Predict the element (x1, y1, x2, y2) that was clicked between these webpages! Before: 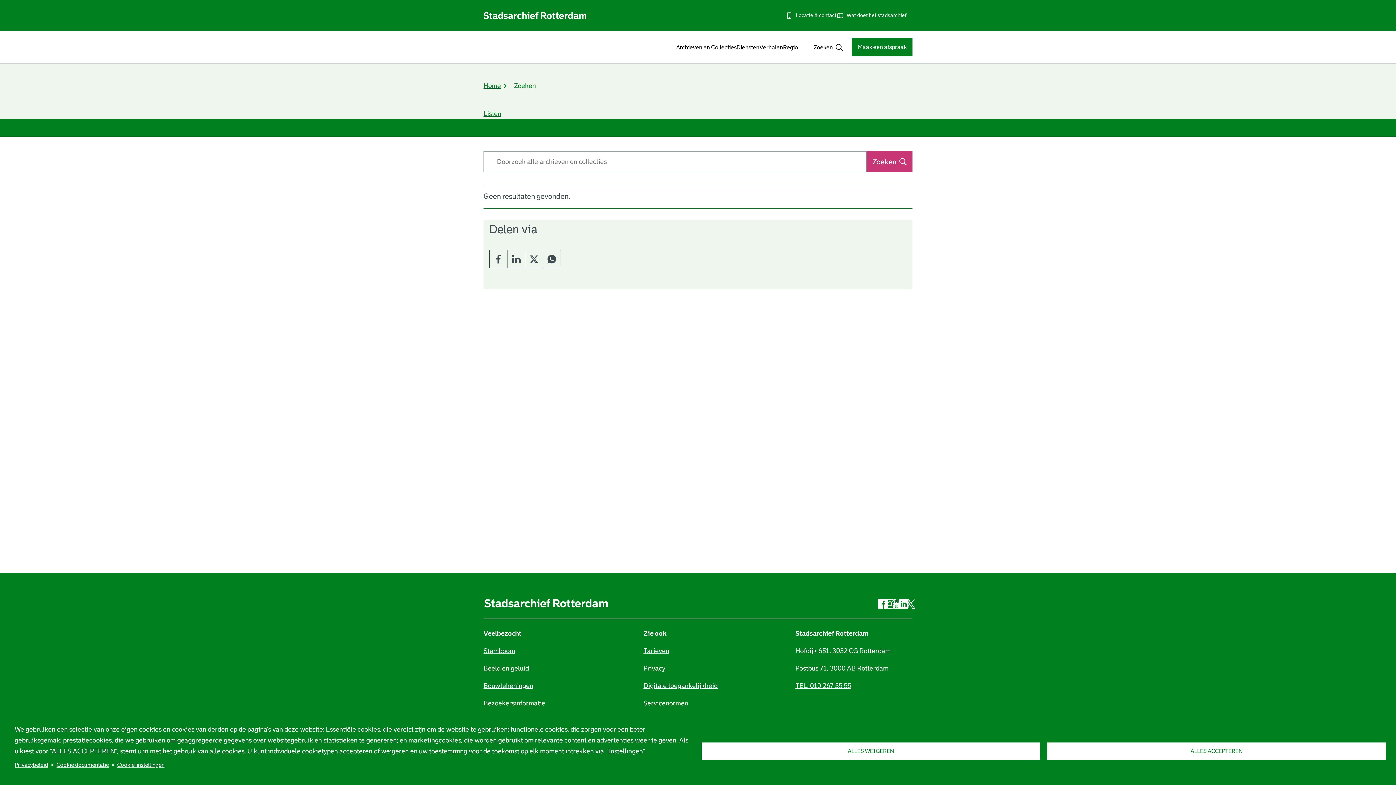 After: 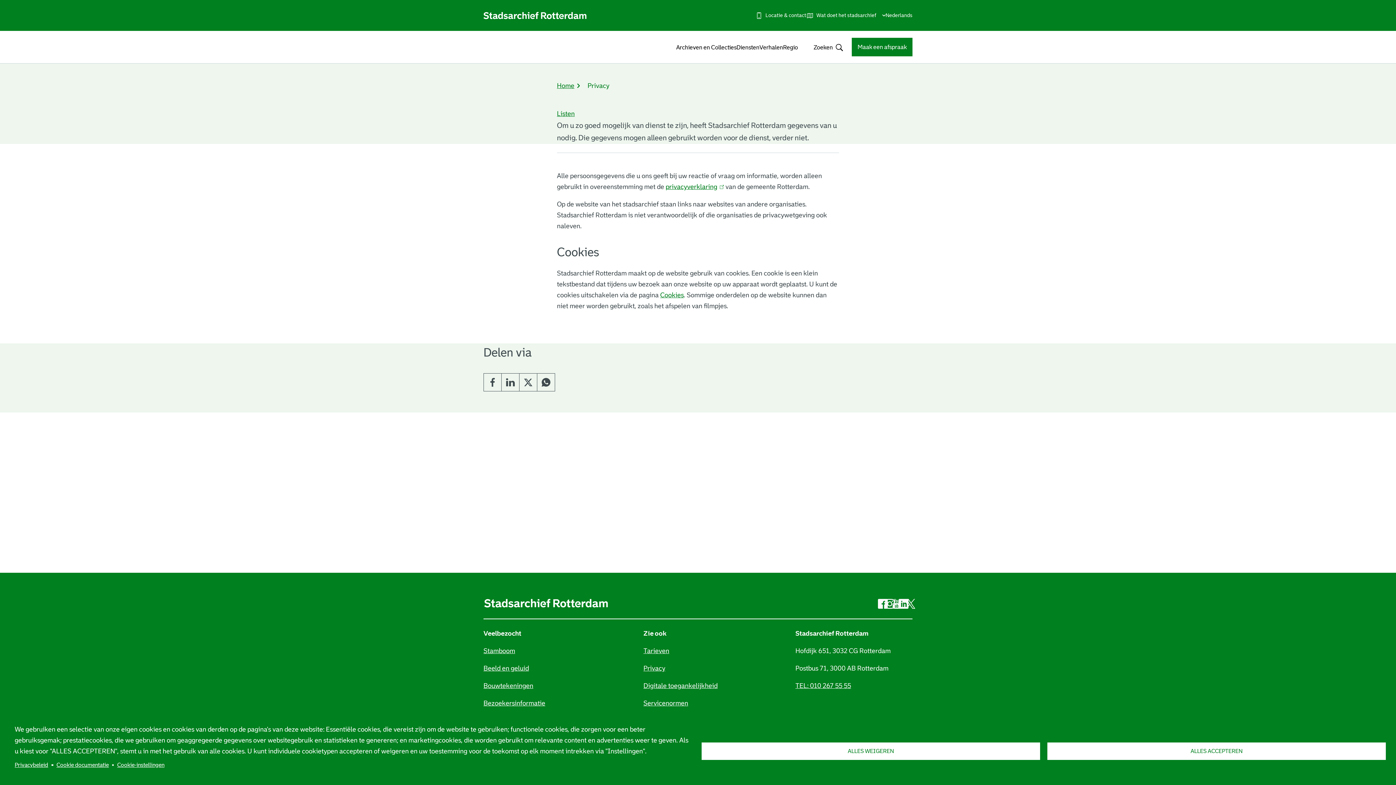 Action: bbox: (643, 665, 665, 672) label: Privacy